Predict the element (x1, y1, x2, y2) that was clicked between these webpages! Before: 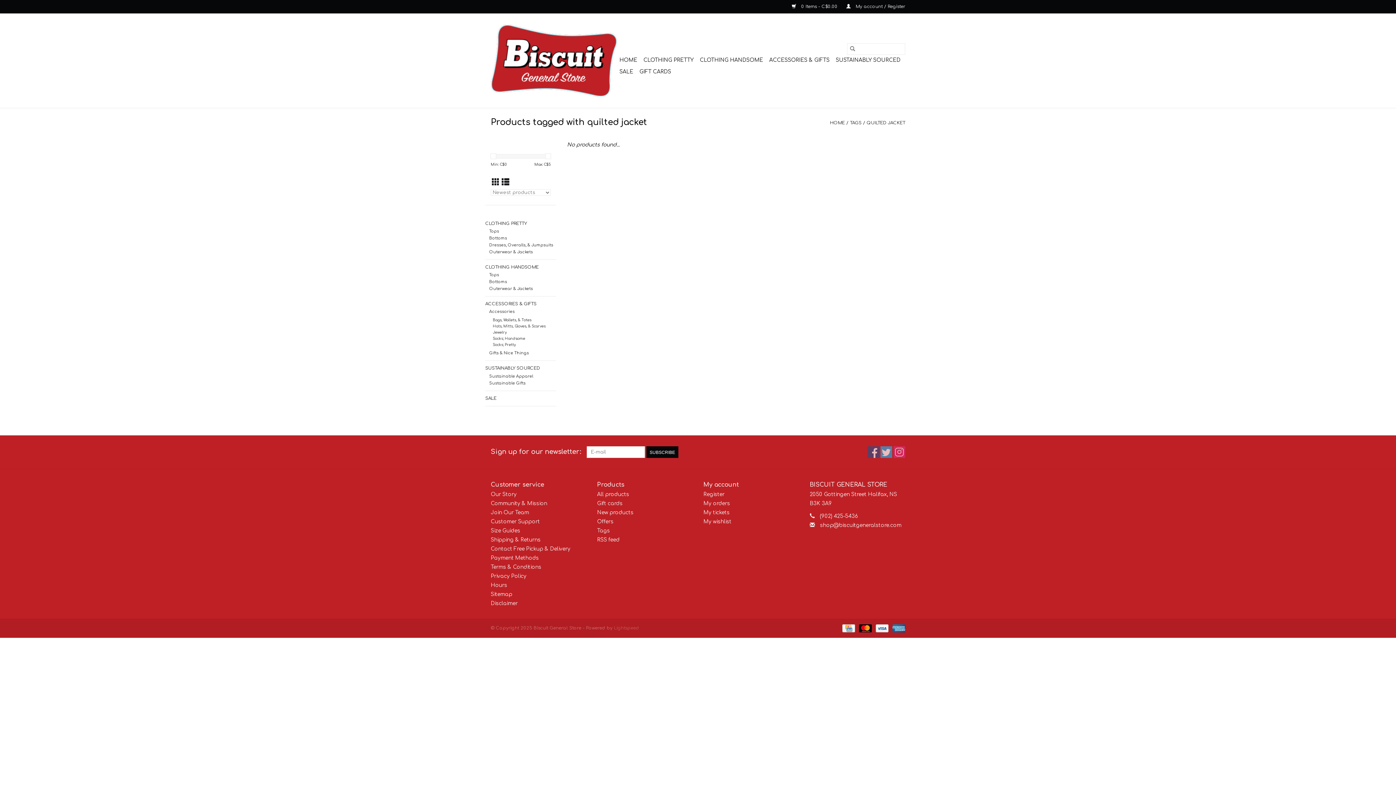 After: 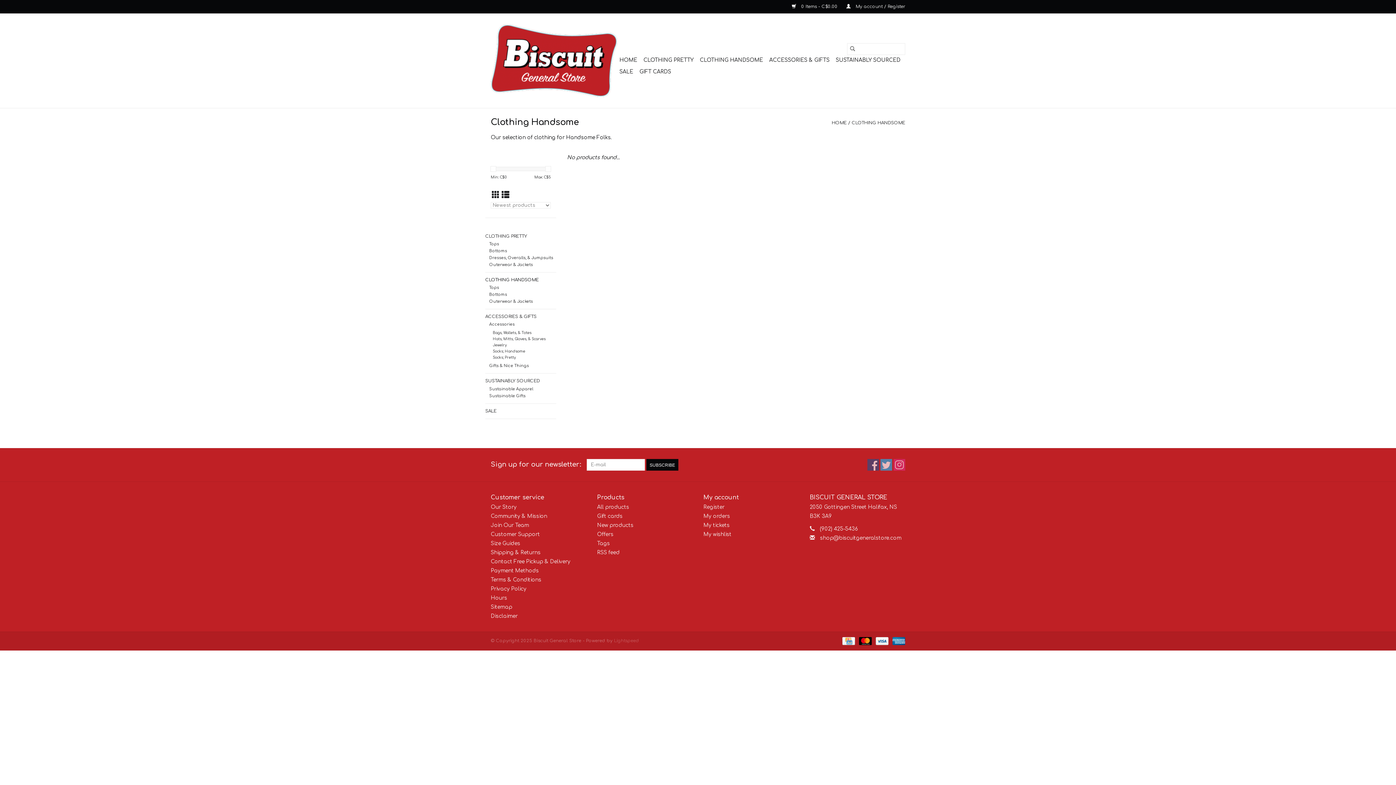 Action: bbox: (697, 54, 765, 66) label: CLOTHING HANDSOME